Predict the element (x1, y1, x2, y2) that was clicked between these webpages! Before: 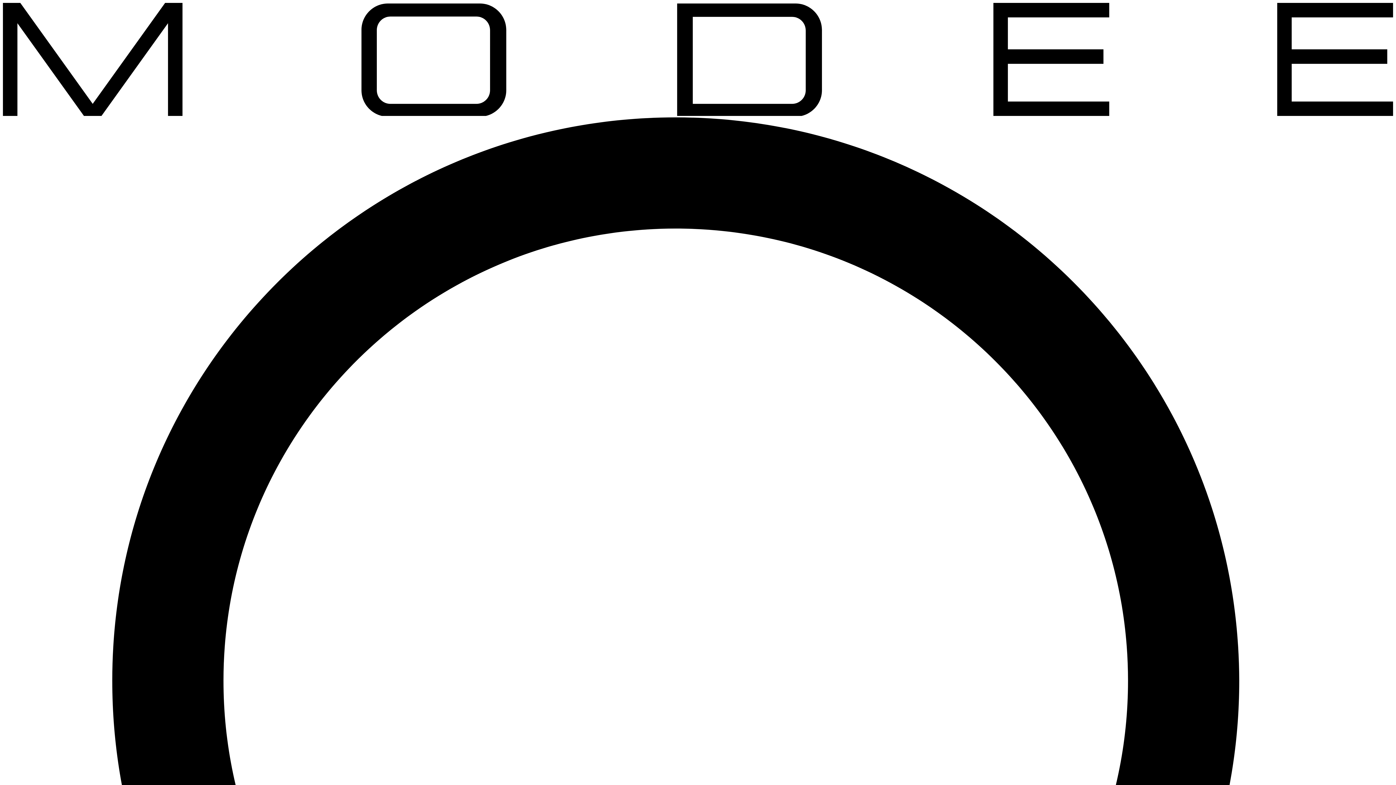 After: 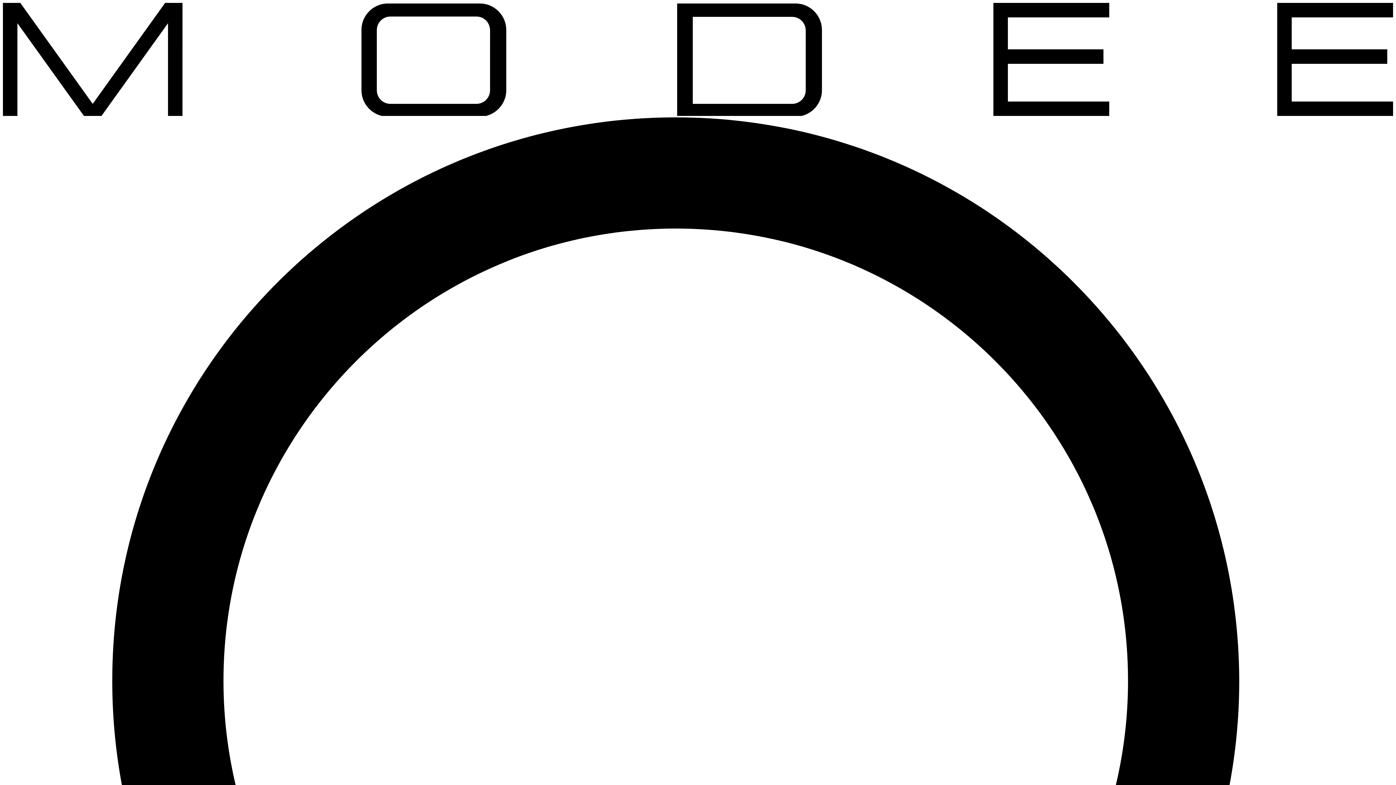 Action: bbox: (2, 110, 1393, 116)